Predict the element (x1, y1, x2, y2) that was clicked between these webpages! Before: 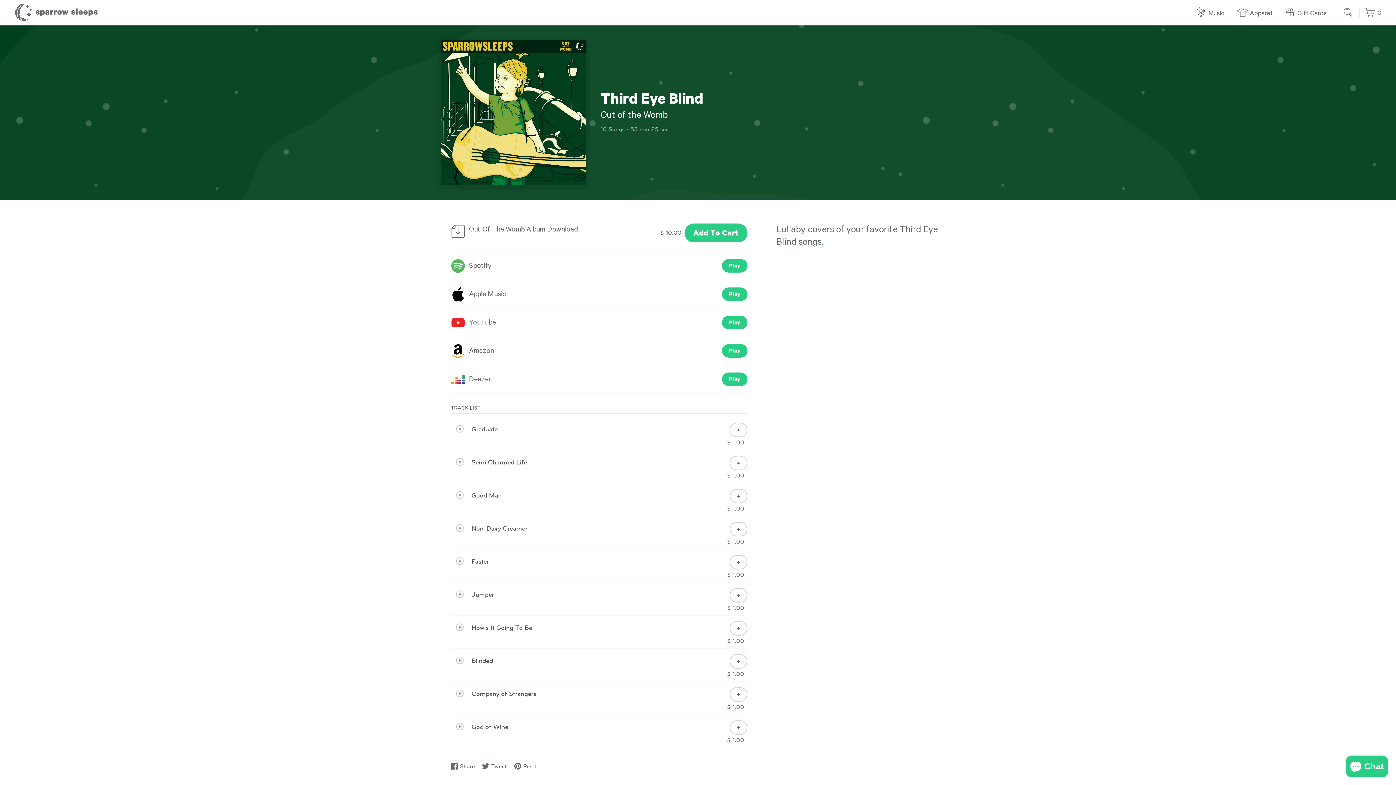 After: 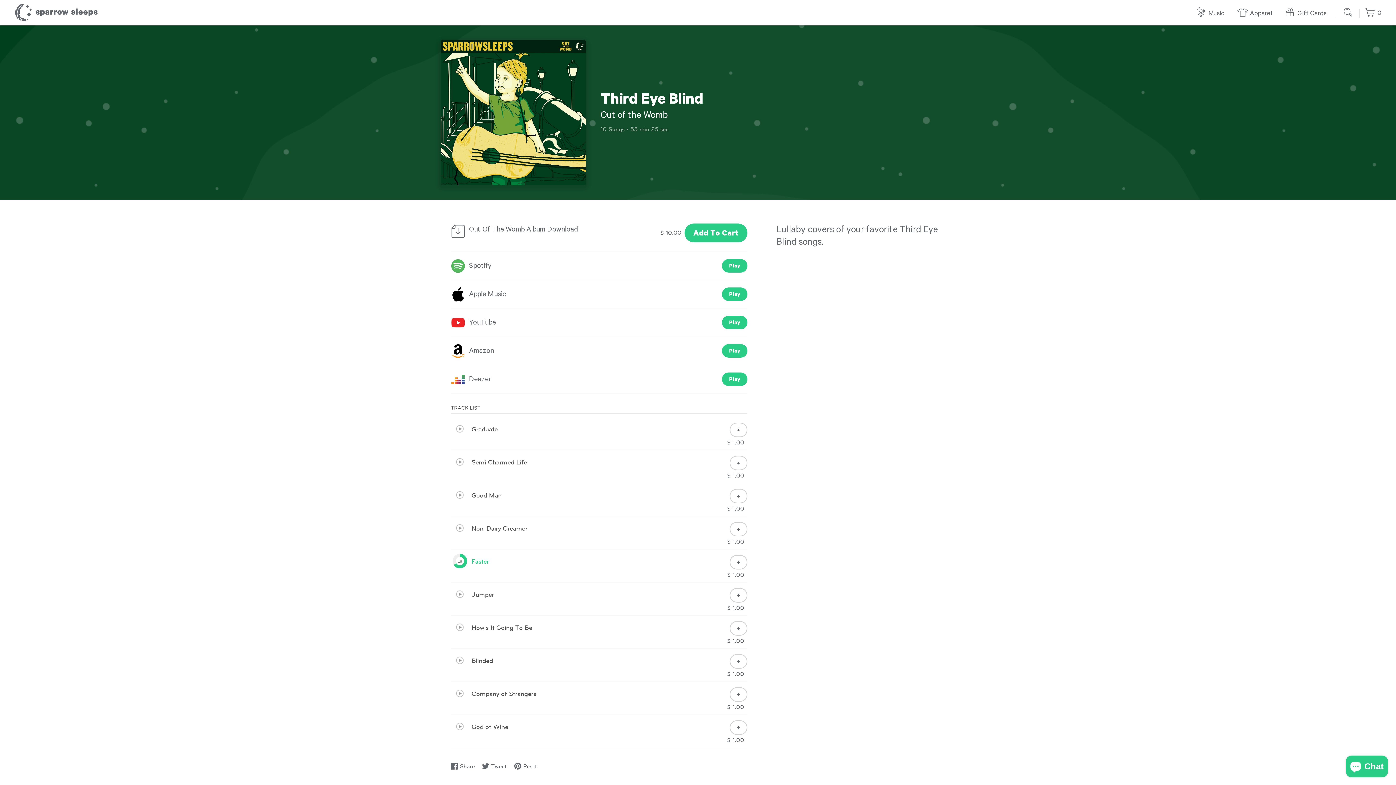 Action: label: Faster bbox: (451, 556, 489, 575)